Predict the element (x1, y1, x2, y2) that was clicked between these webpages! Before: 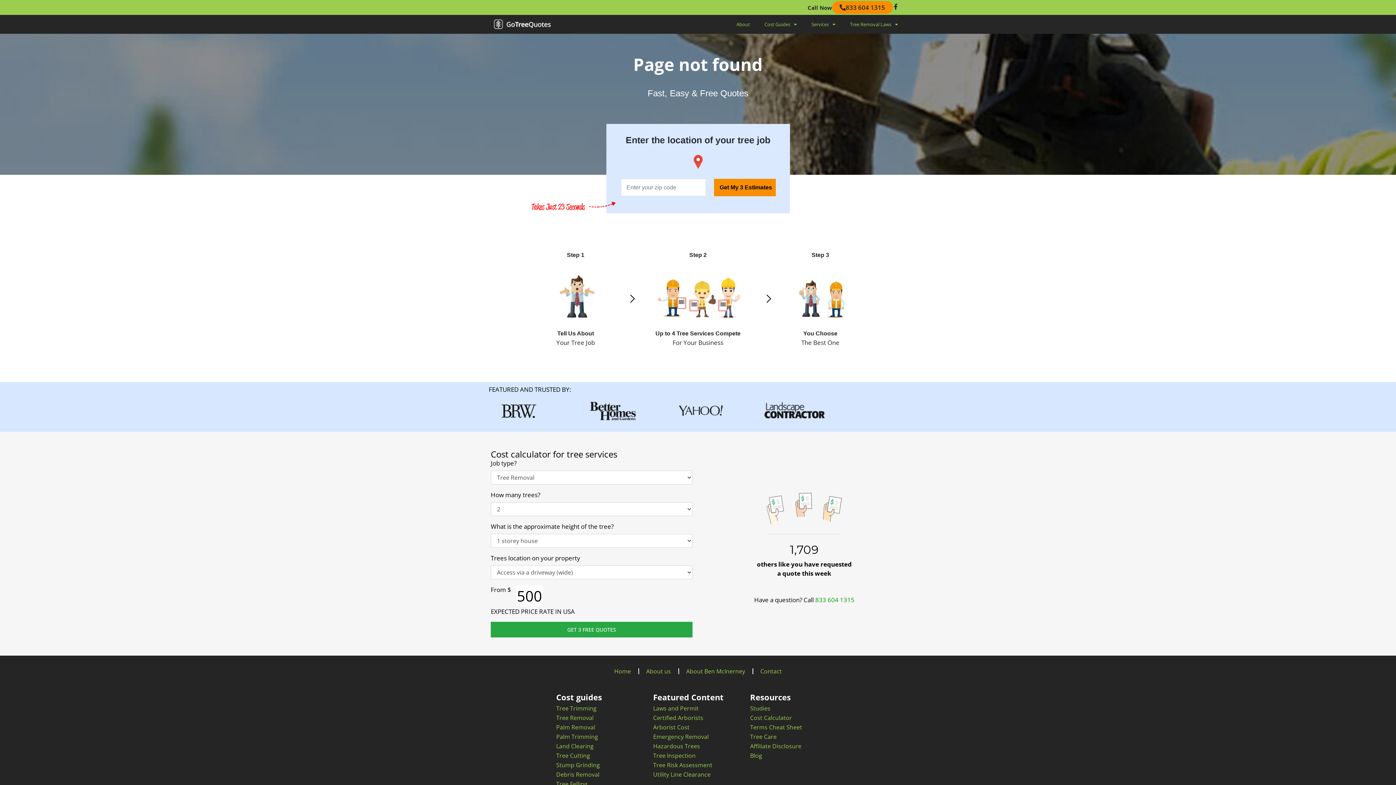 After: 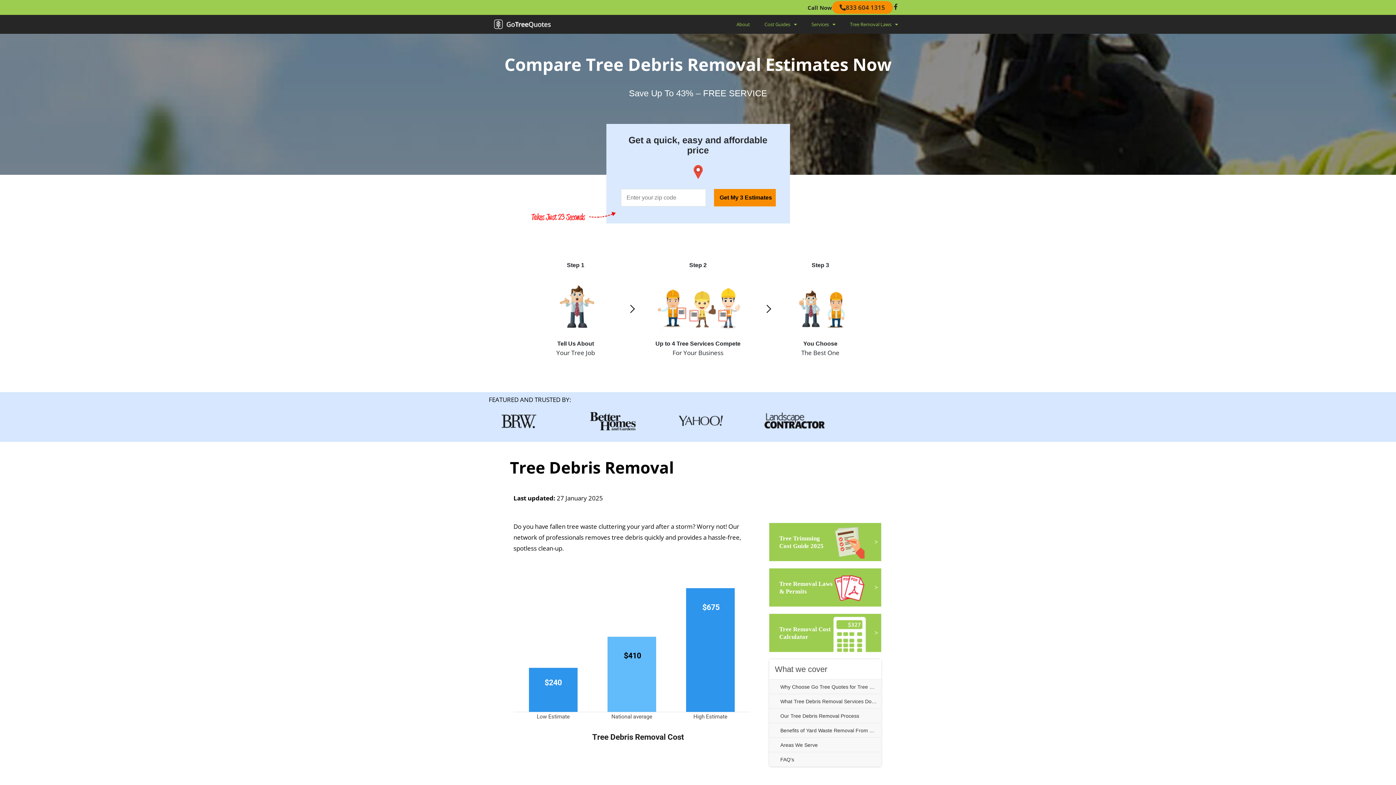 Action: label: Debris Removal bbox: (556, 770, 646, 779)